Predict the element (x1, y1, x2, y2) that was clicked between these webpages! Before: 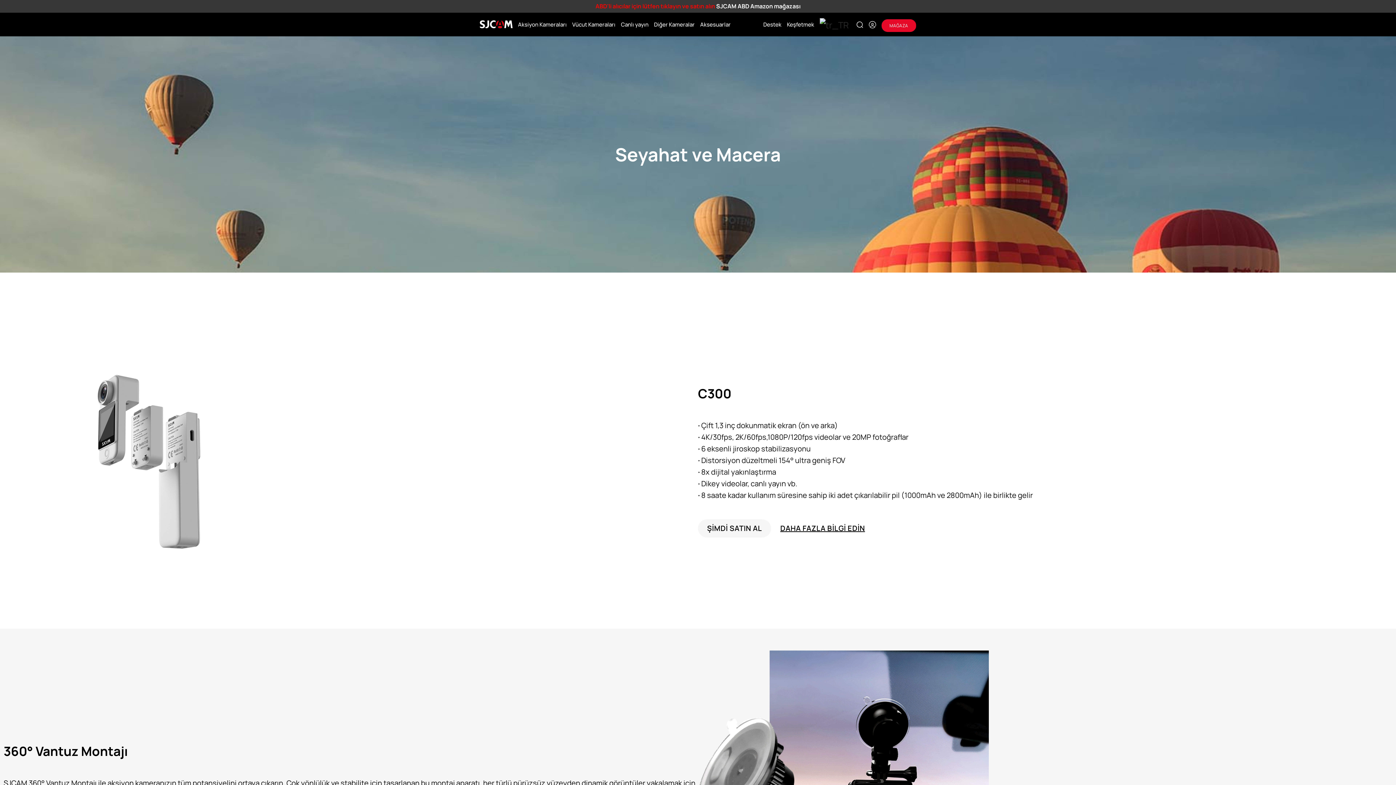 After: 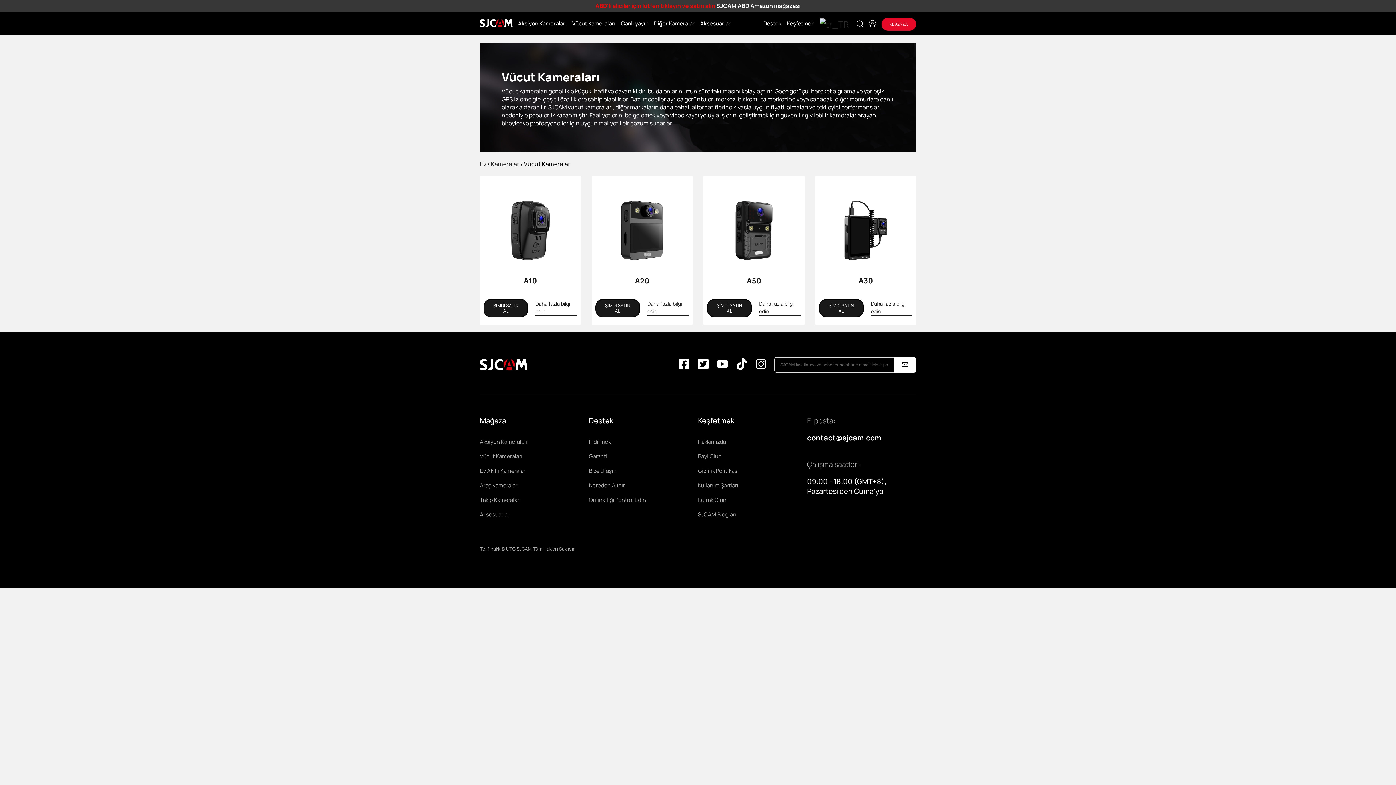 Action: label: Vücut Kameraları bbox: (572, 20, 615, 28)